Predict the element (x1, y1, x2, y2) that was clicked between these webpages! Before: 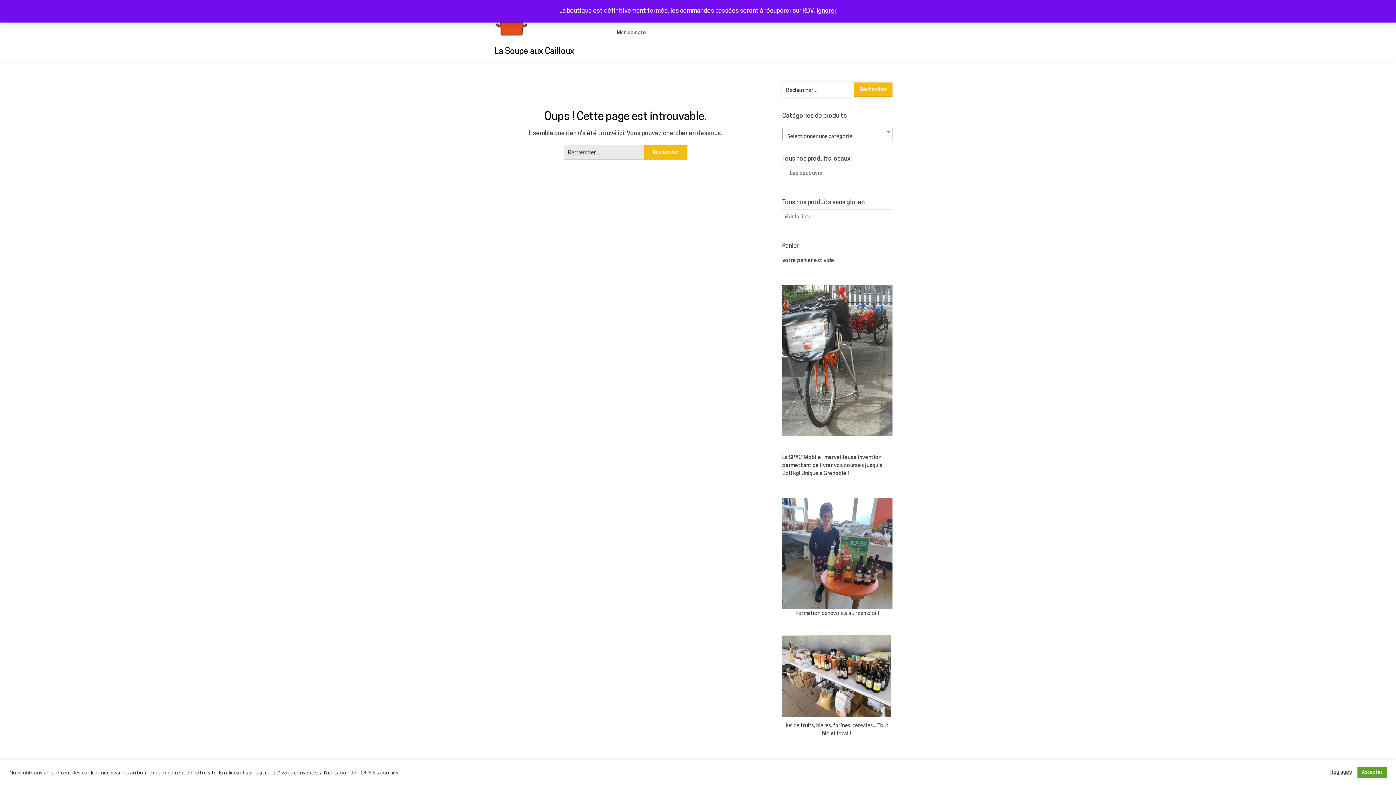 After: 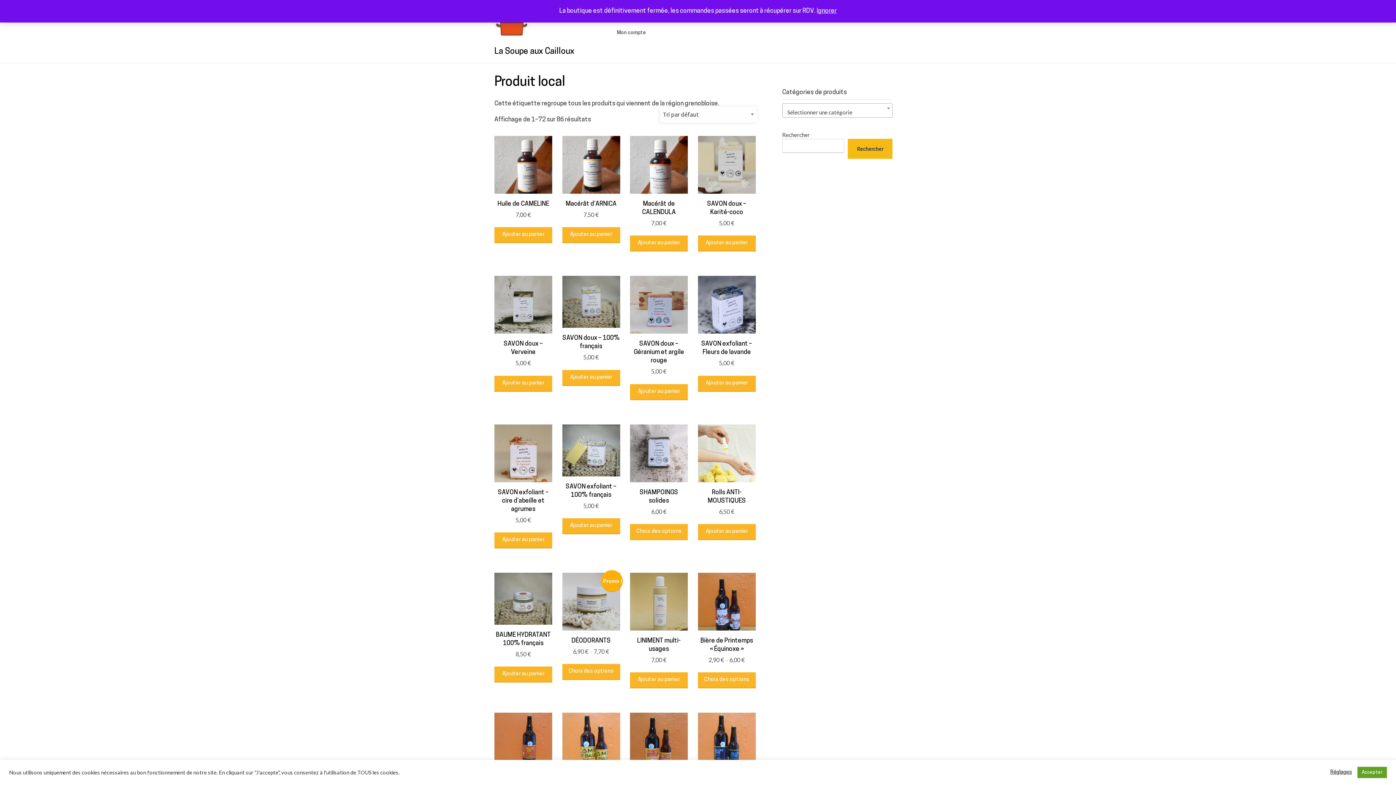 Action: bbox: (787, 170, 790, 176) label:   